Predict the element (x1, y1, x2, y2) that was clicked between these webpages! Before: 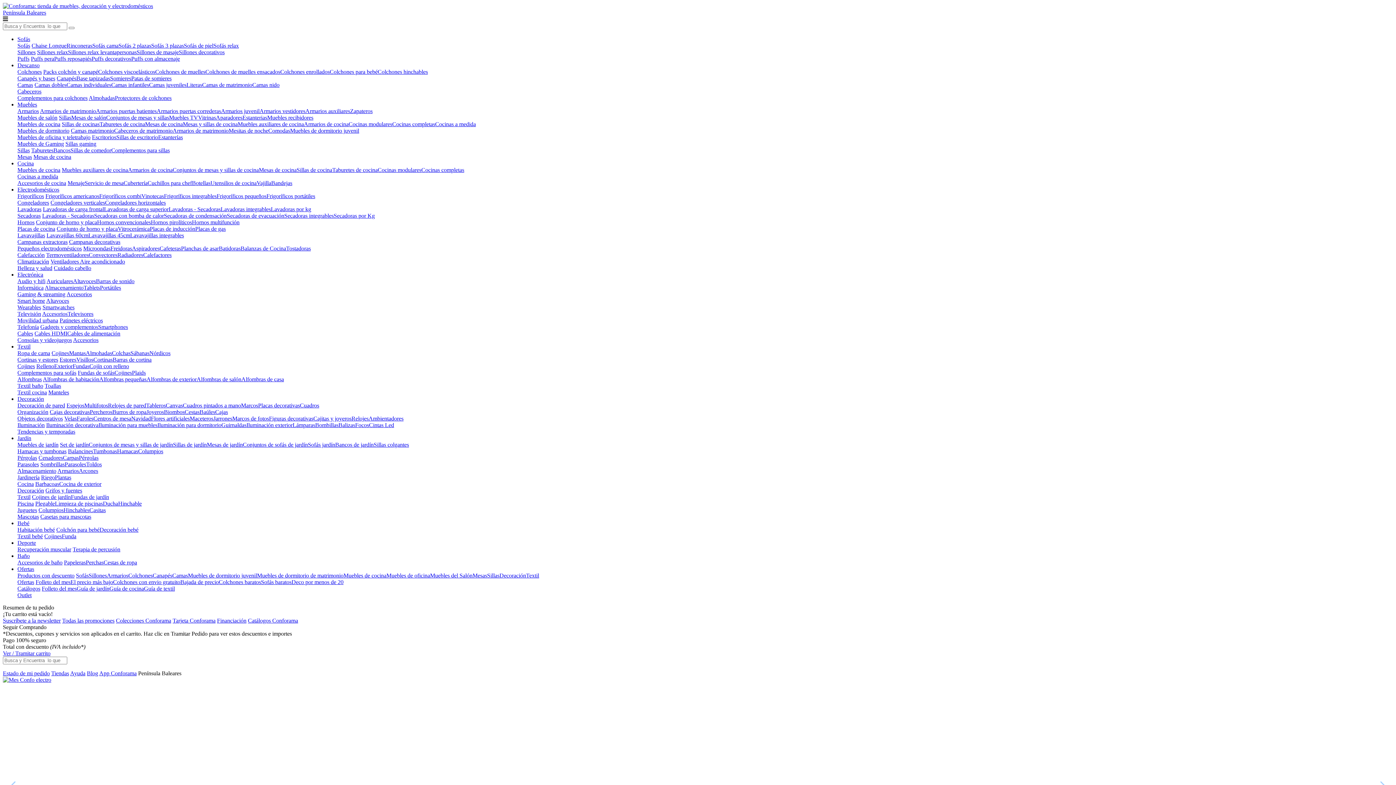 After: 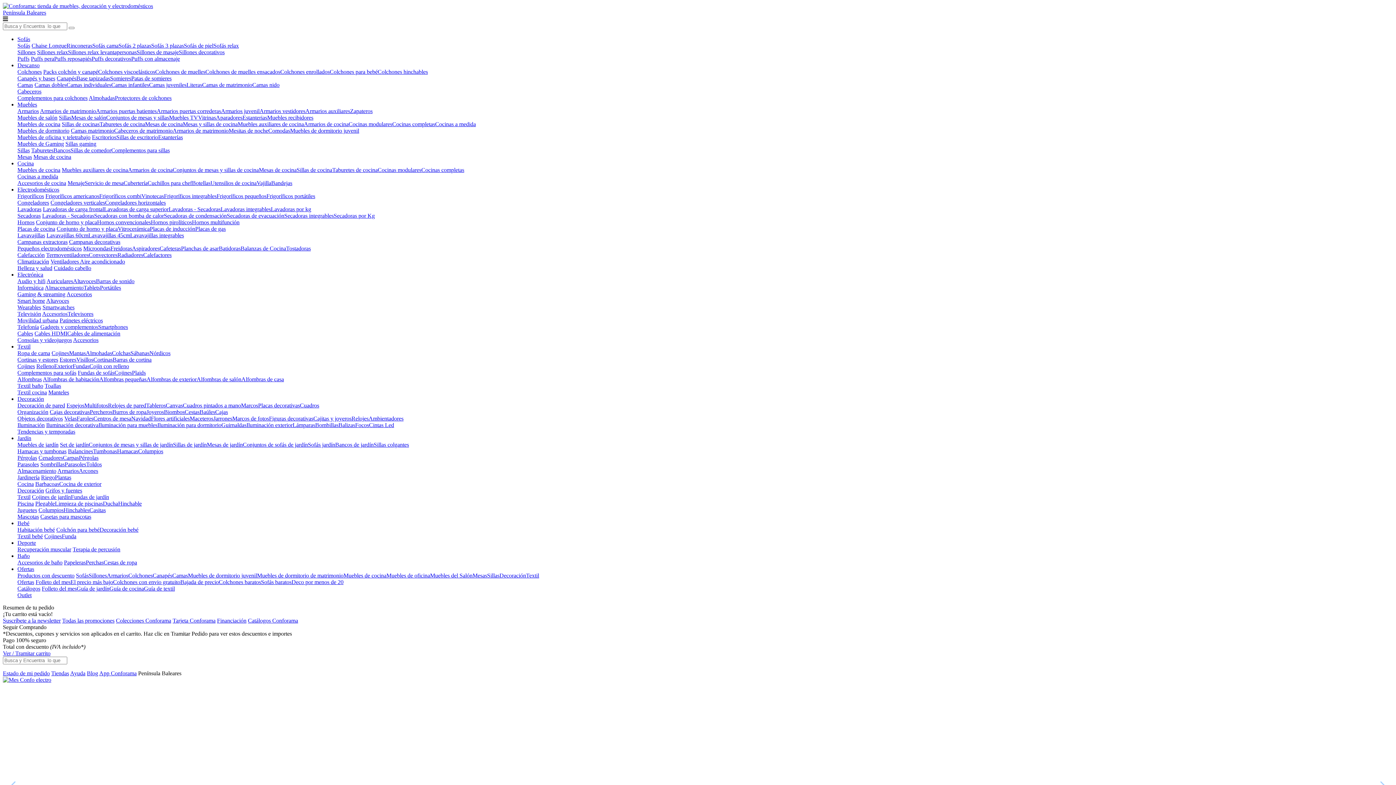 Action: bbox: (226, 212, 284, 218) label: Secadoras de evacuación